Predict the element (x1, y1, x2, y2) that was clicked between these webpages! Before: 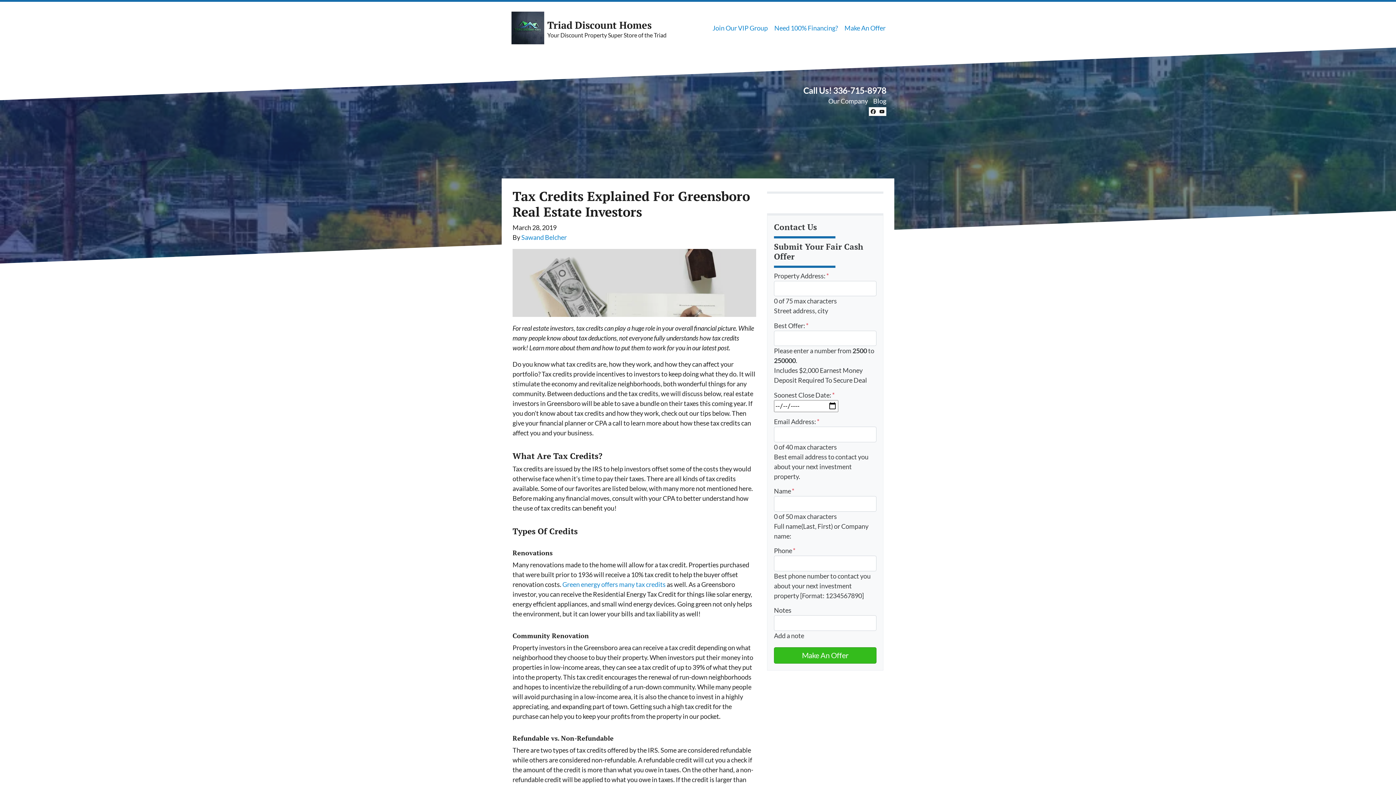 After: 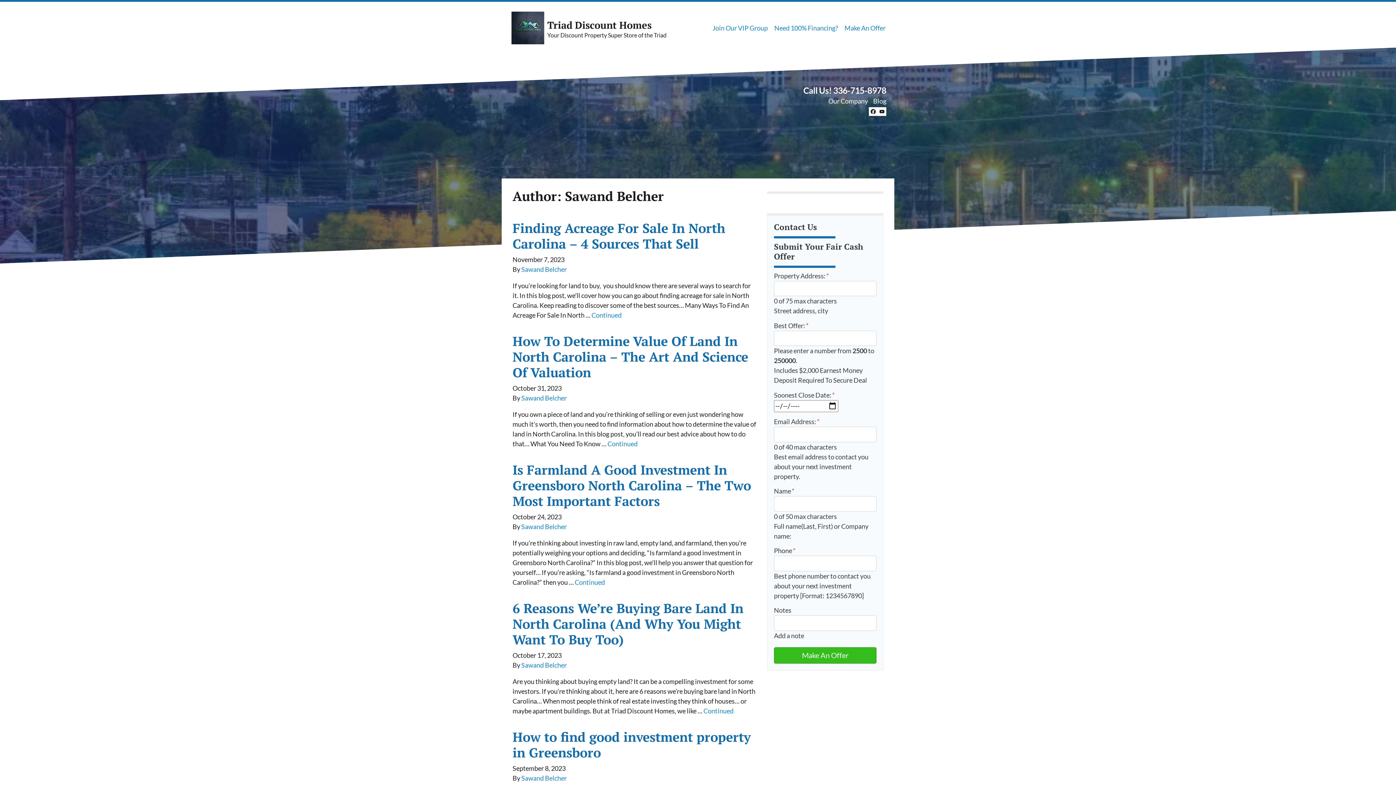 Action: label: Sawand Belcher bbox: (521, 233, 566, 241)